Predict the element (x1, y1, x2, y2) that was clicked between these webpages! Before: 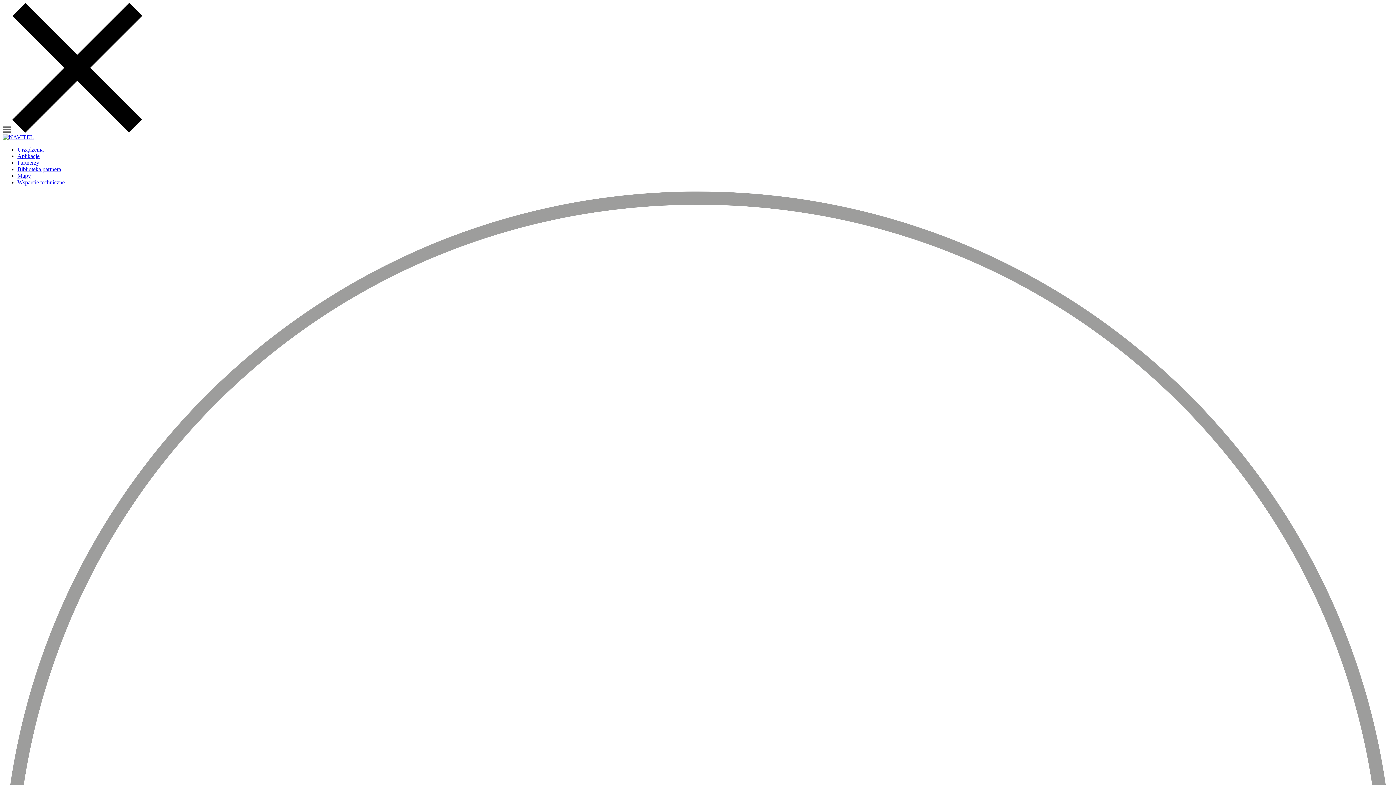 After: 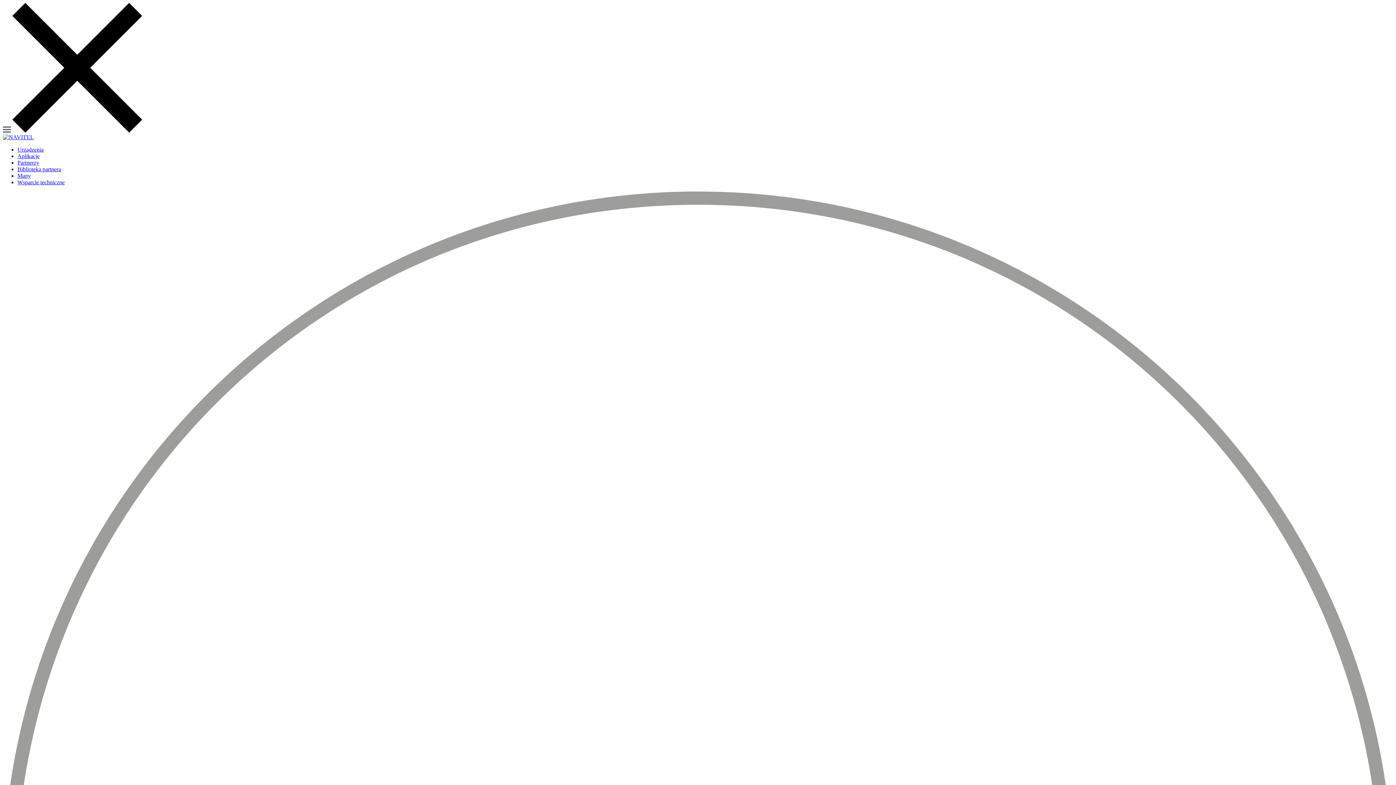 Action: label: Wsparcie techniczne bbox: (17, 179, 64, 185)